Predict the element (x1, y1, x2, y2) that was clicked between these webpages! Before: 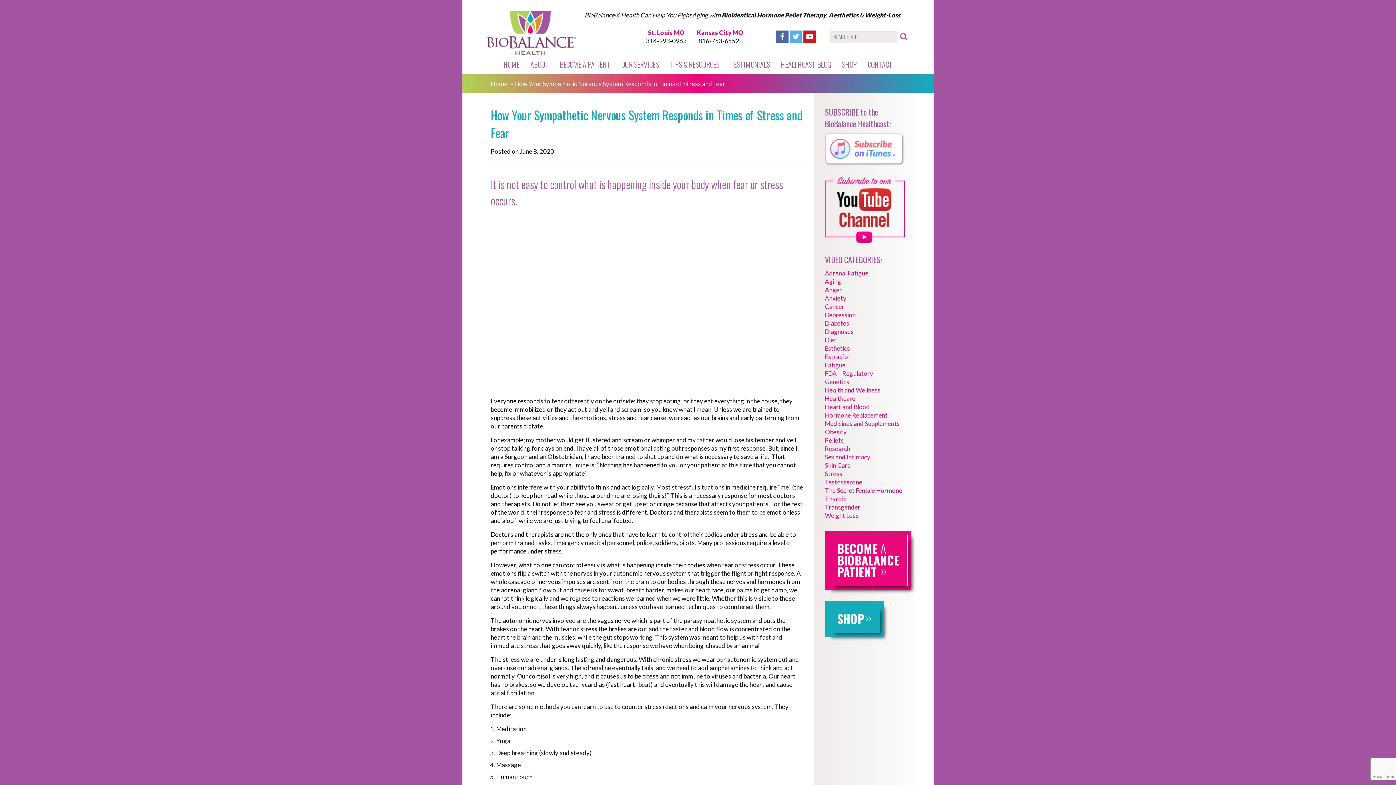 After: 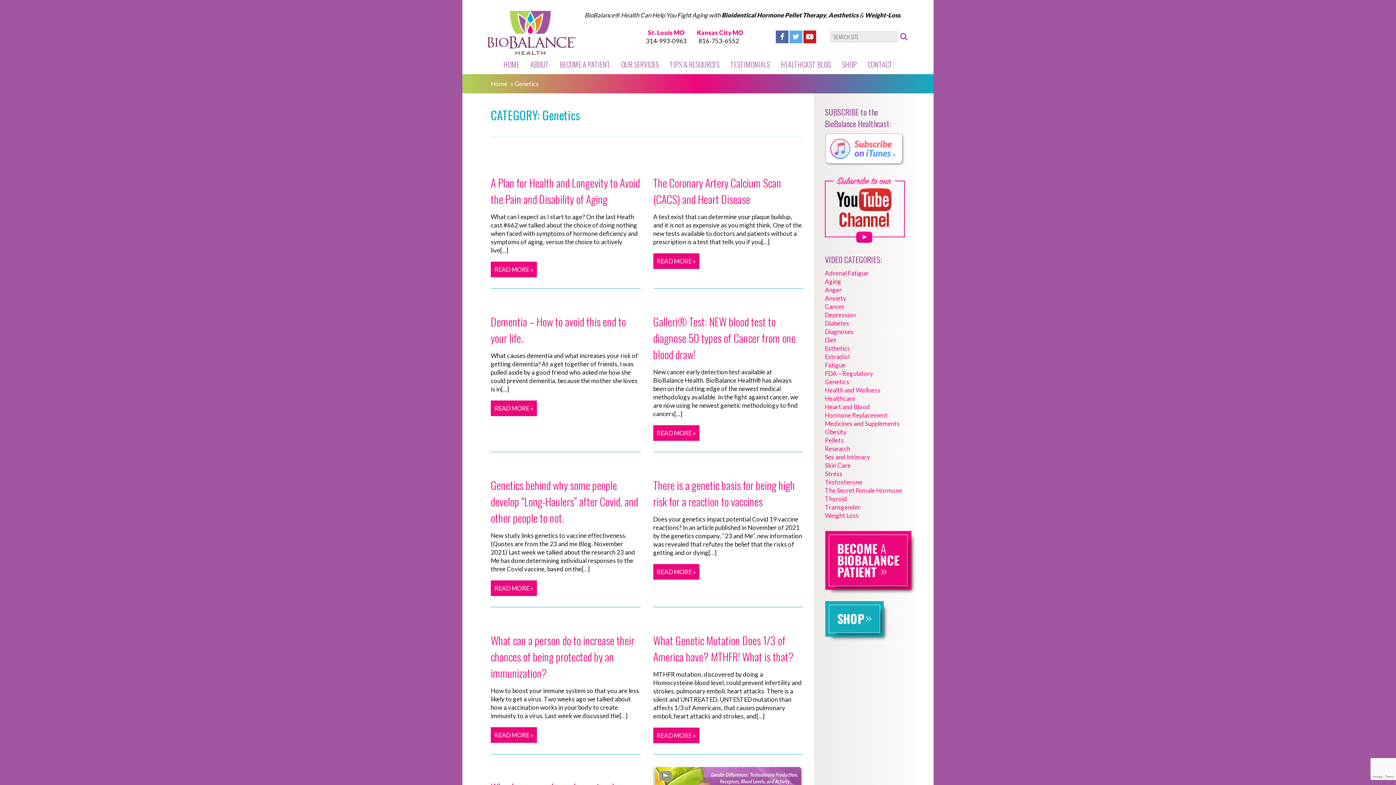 Action: label: Genetics bbox: (825, 377, 905, 386)